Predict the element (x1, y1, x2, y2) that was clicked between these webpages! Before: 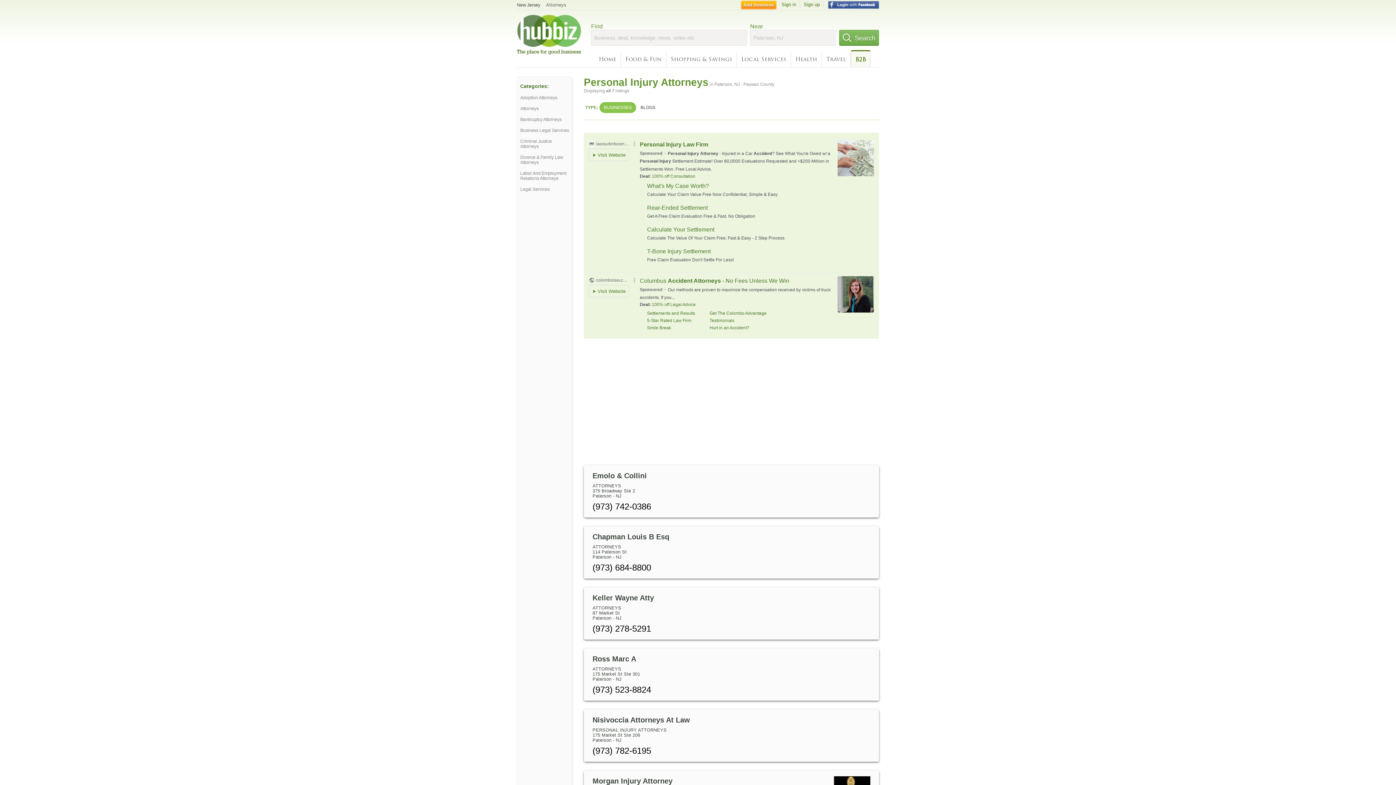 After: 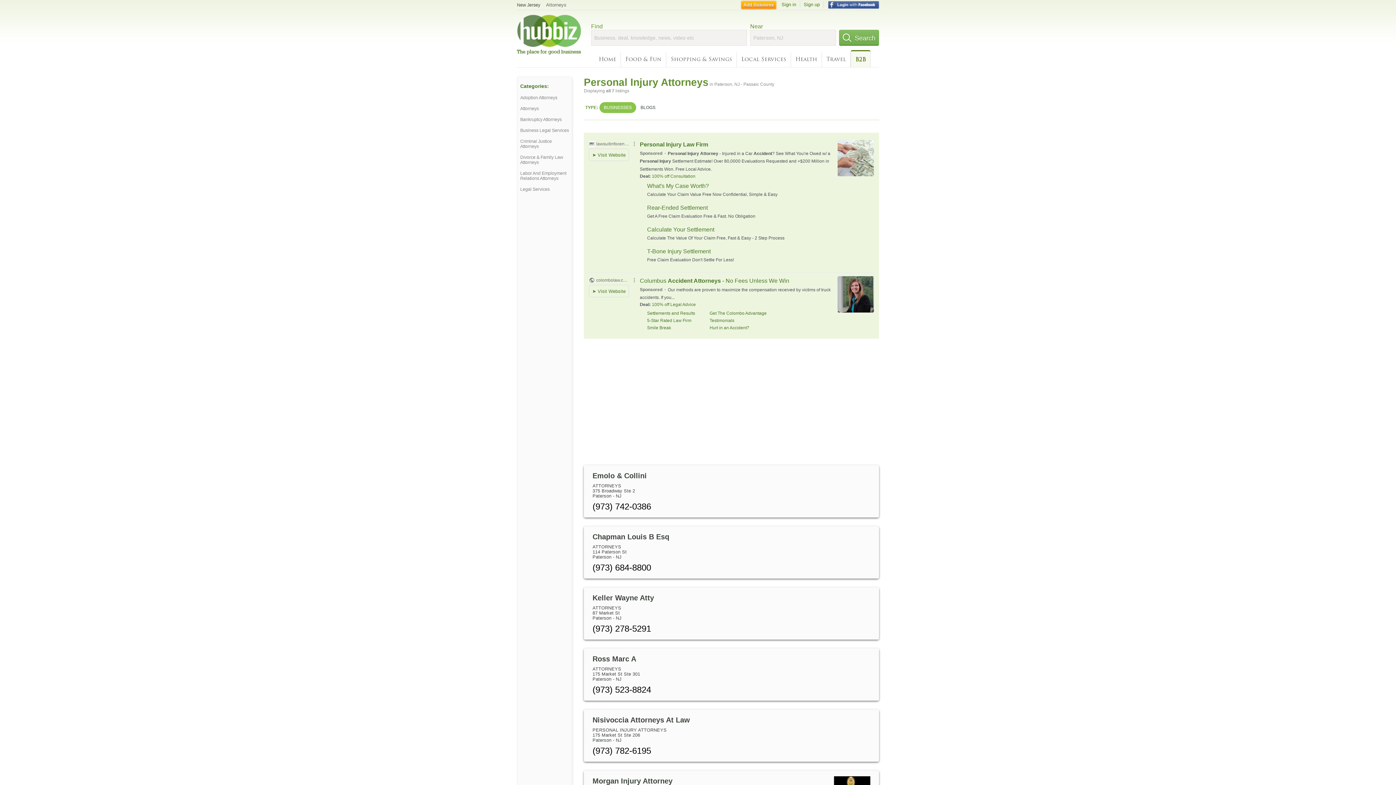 Action: bbox: (828, 1, 879, 8)